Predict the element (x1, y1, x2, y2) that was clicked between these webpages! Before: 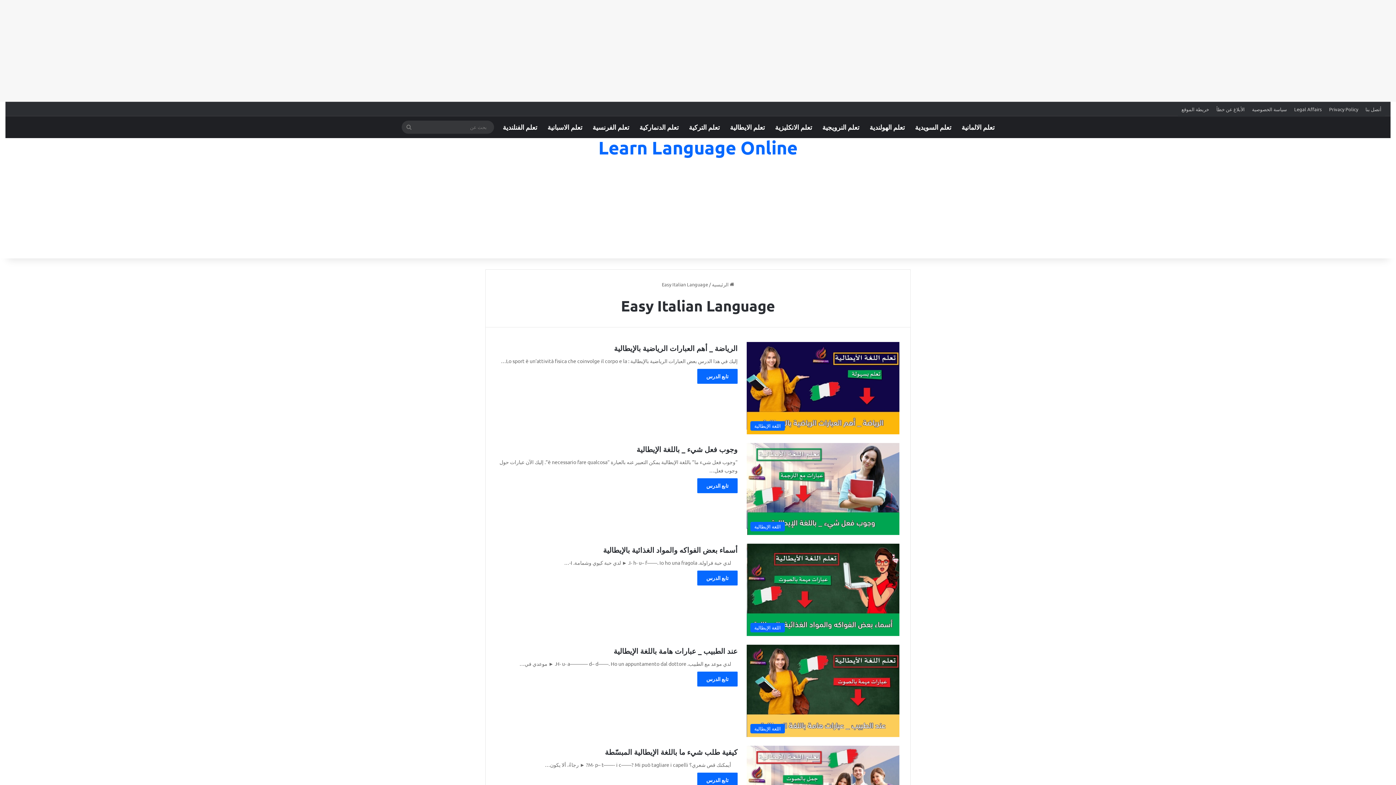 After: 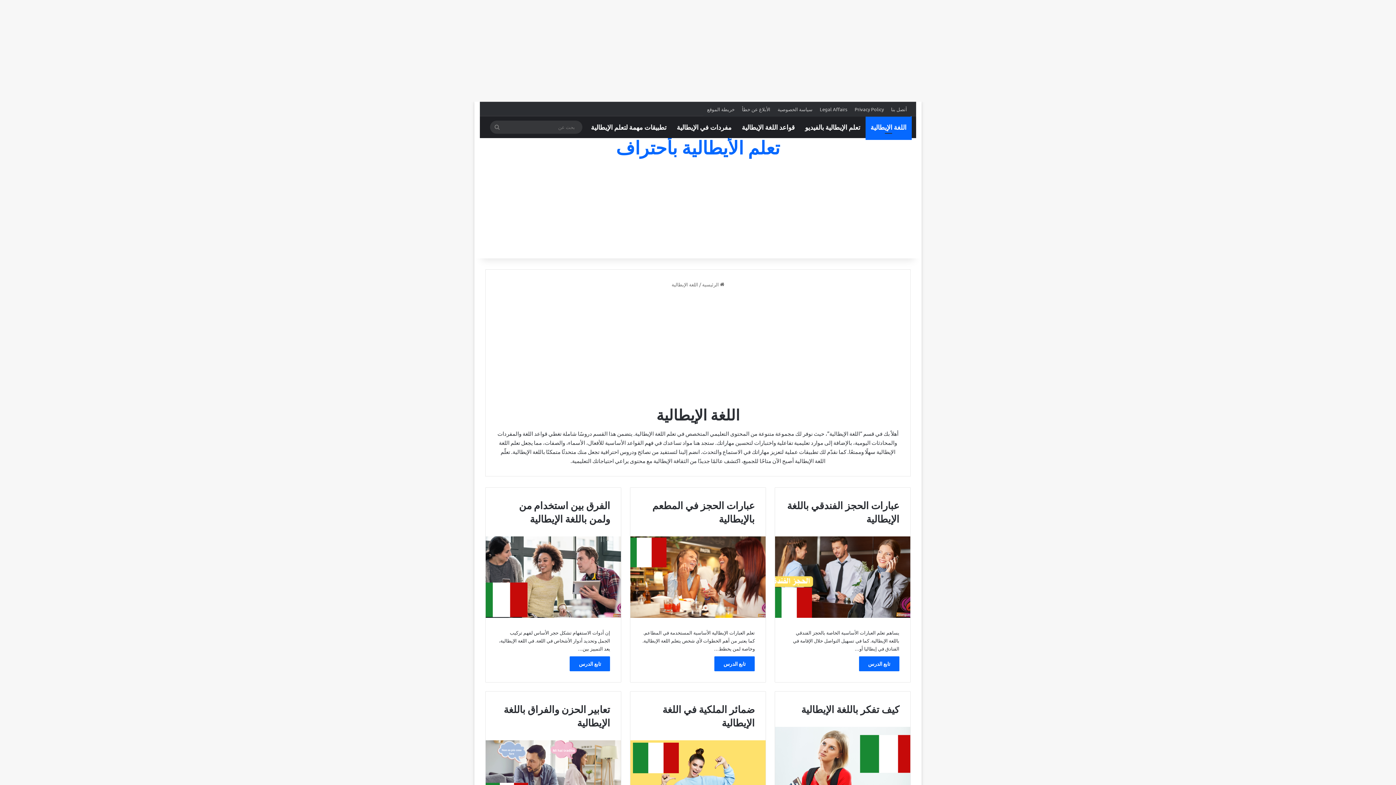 Action: bbox: (725, 116, 770, 138) label: تعلم الايطالية